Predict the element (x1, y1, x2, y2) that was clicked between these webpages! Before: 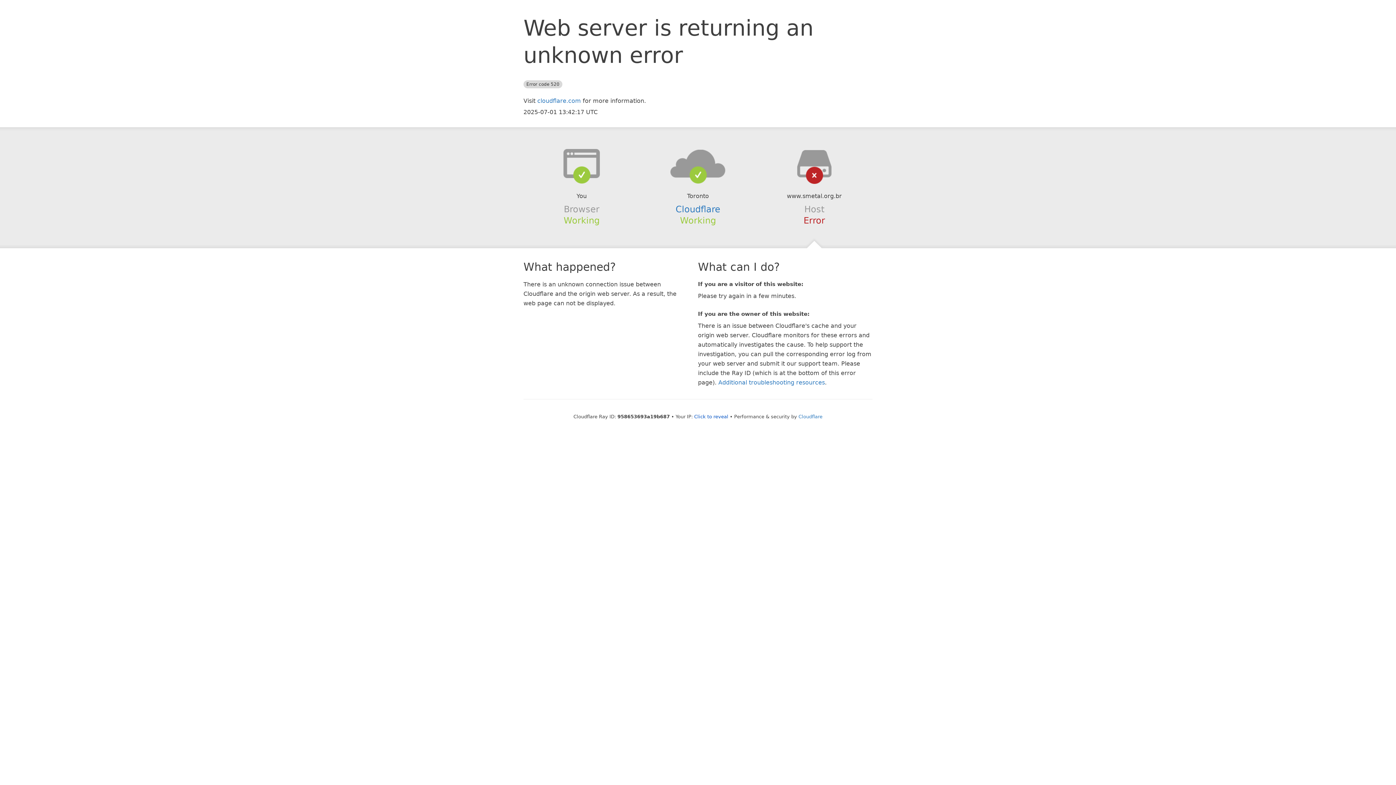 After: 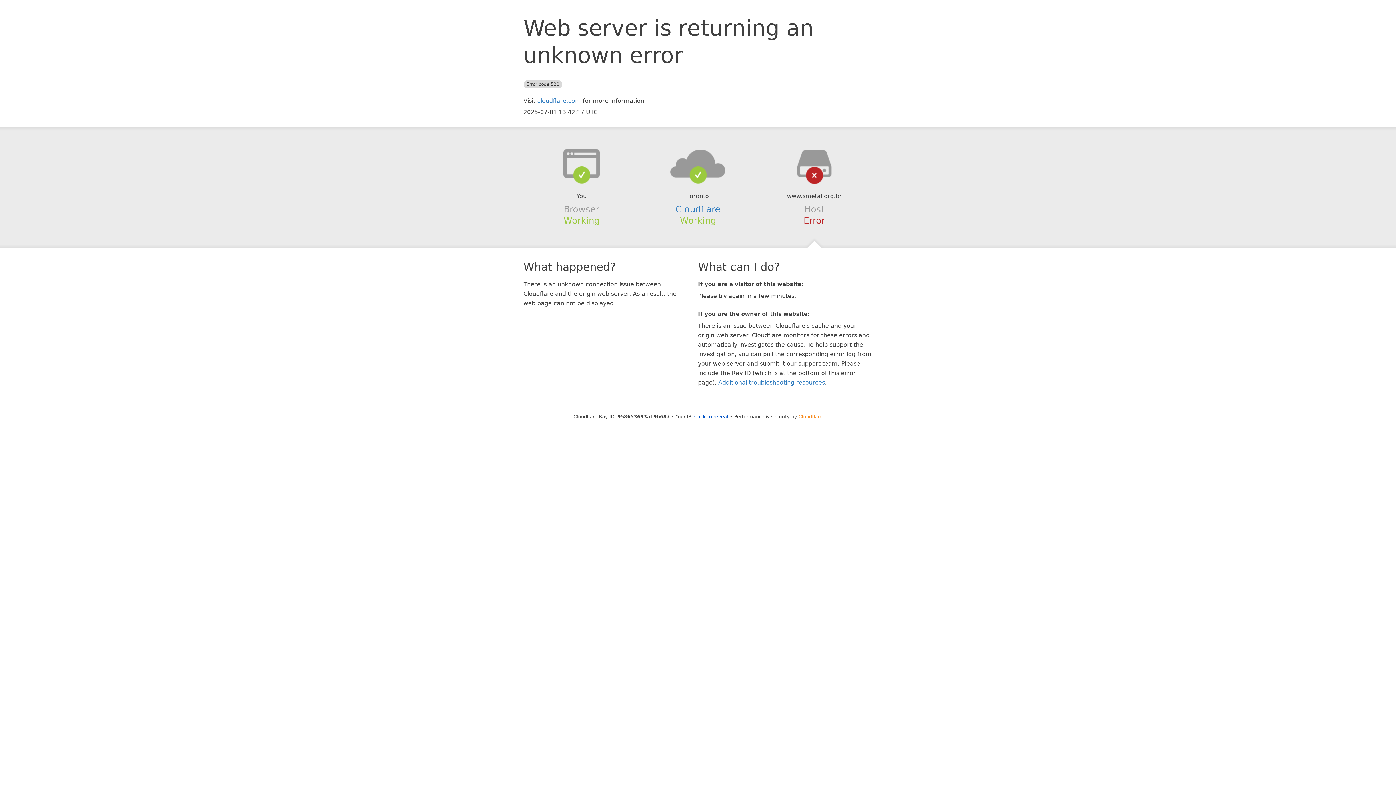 Action: bbox: (798, 414, 822, 419) label: Cloudflare